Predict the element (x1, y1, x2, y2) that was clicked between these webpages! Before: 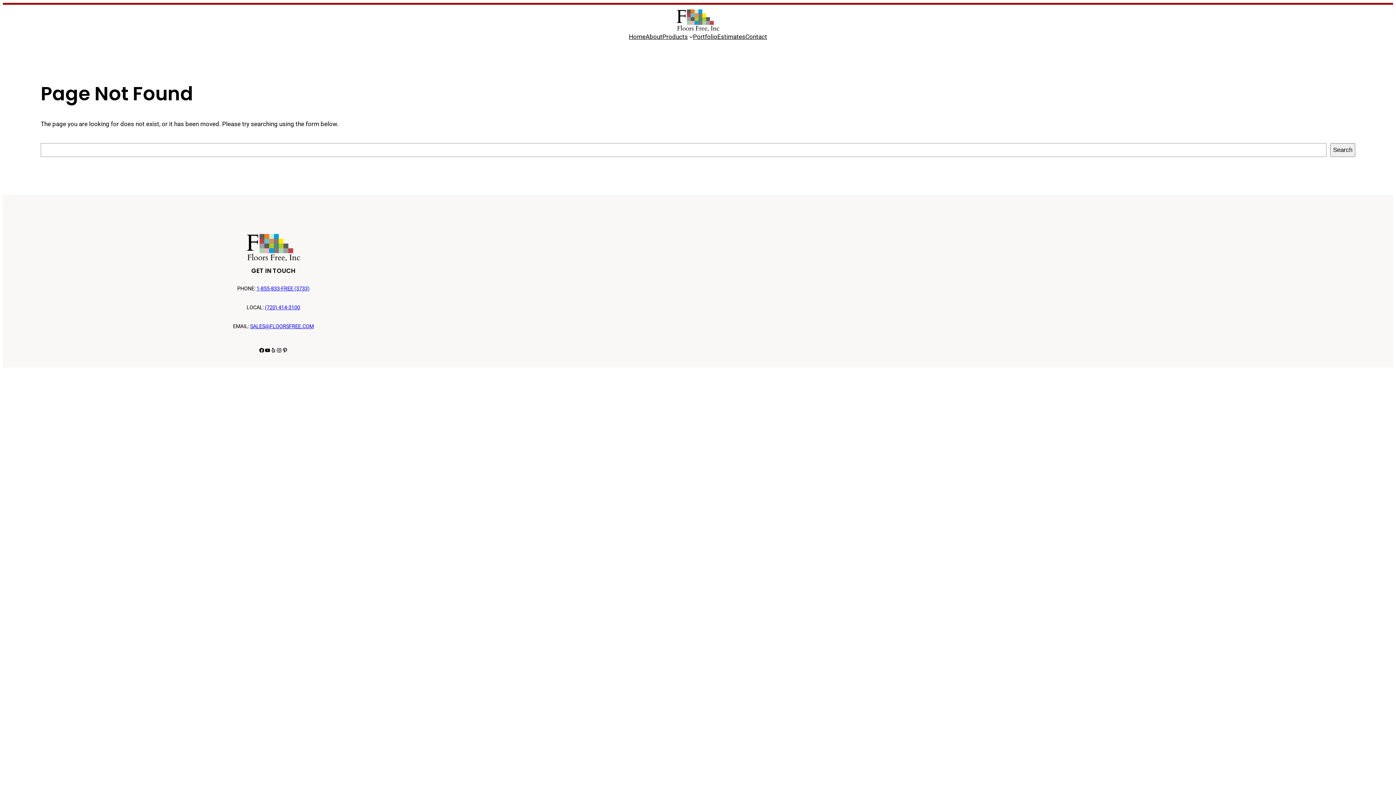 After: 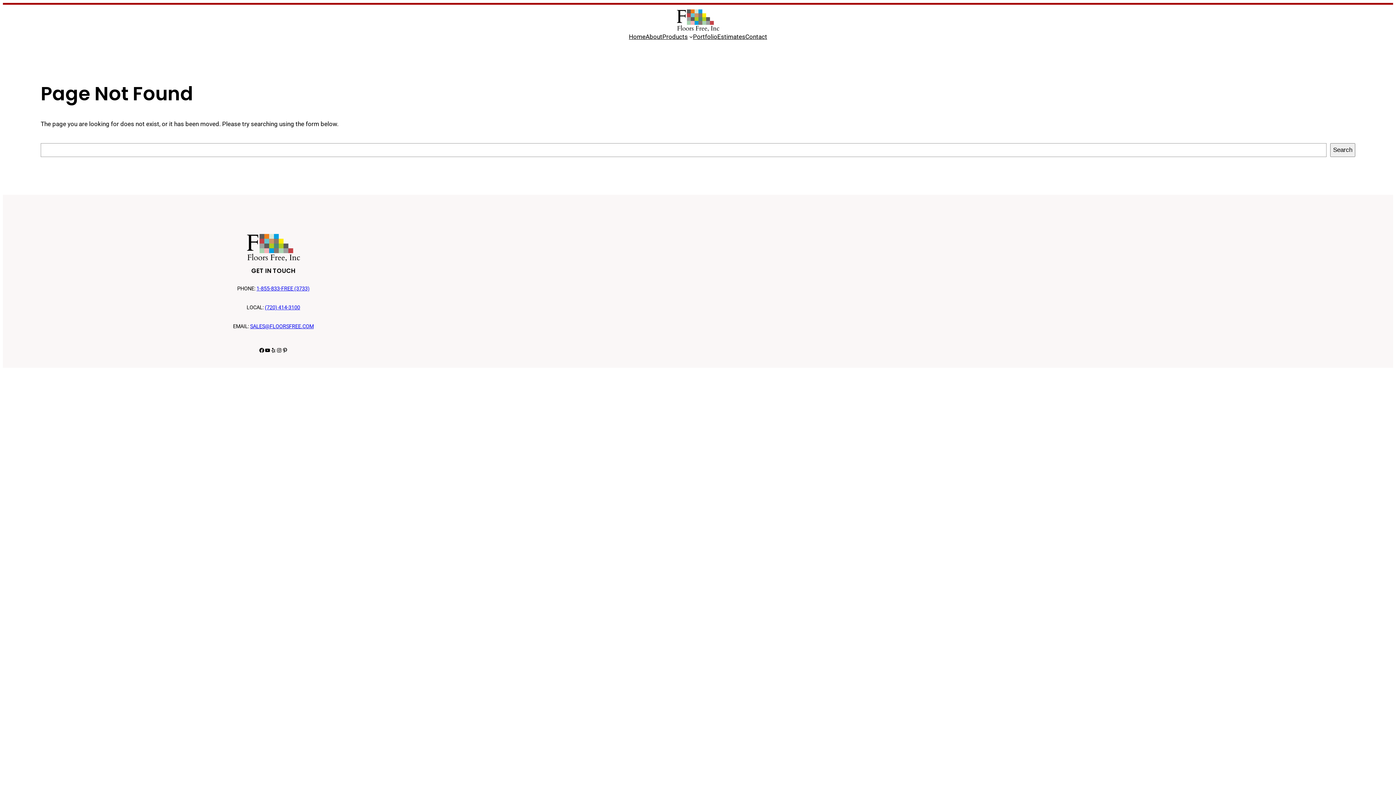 Action: label: SALES@FLOORSFREE.COM bbox: (250, 323, 313, 329)